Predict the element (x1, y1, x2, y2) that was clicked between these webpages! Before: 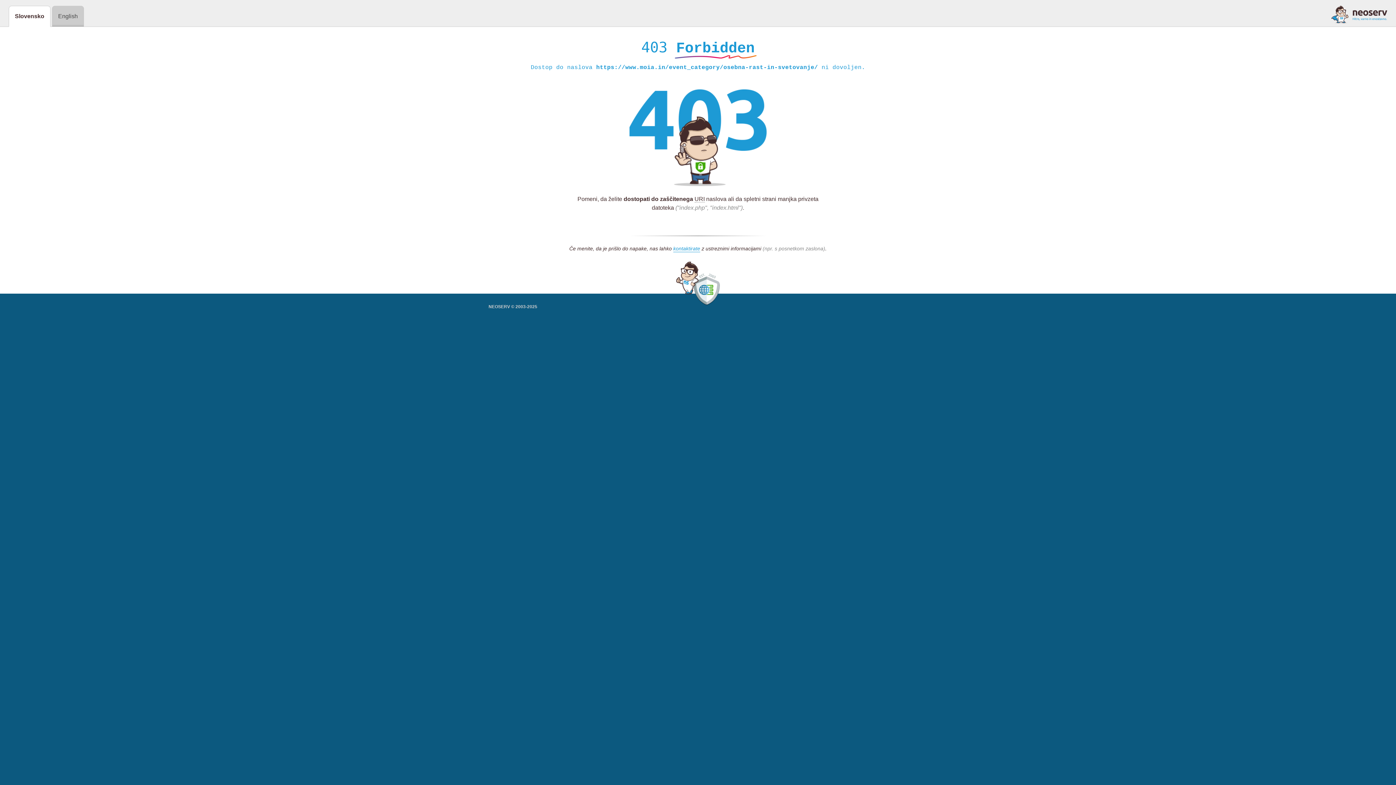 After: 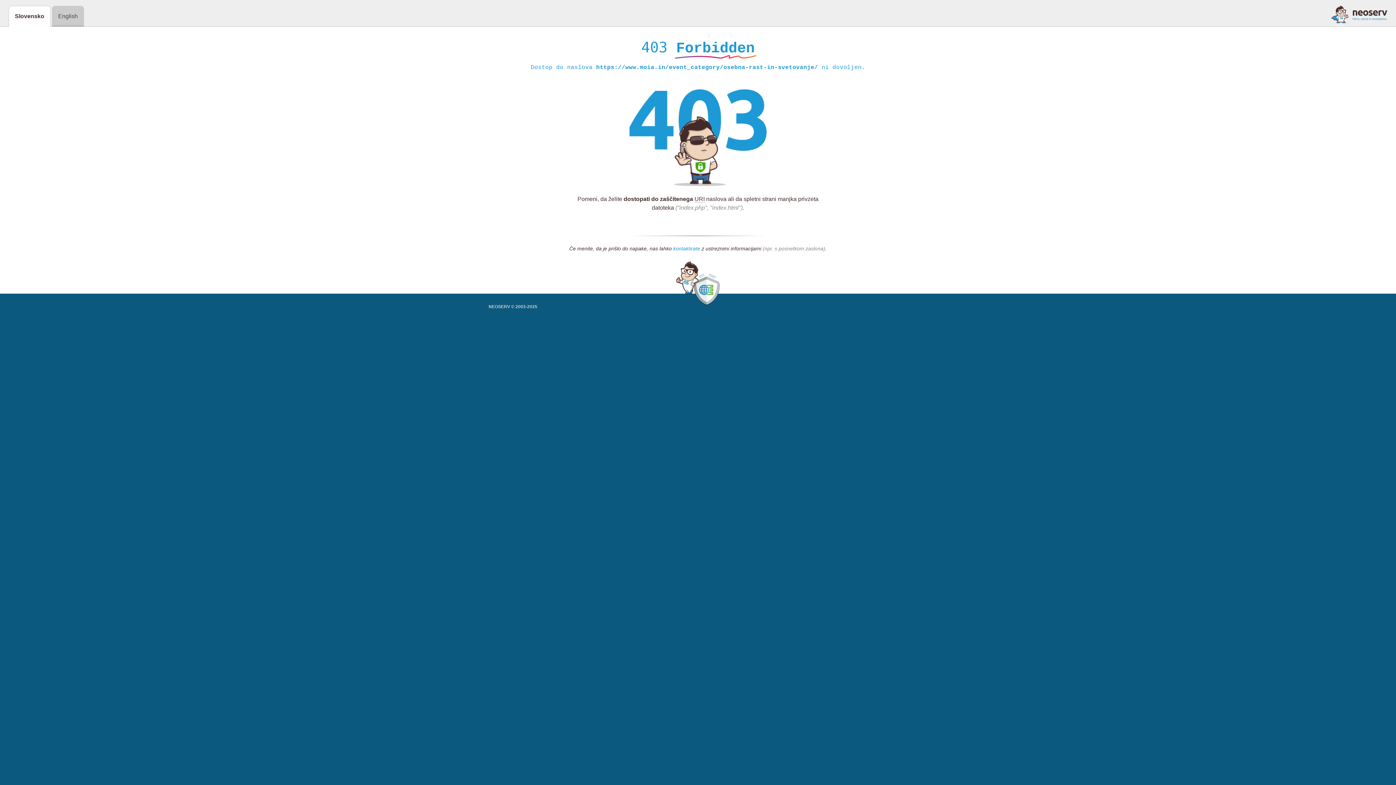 Action: bbox: (673, 245, 700, 252) label: kontaktirate